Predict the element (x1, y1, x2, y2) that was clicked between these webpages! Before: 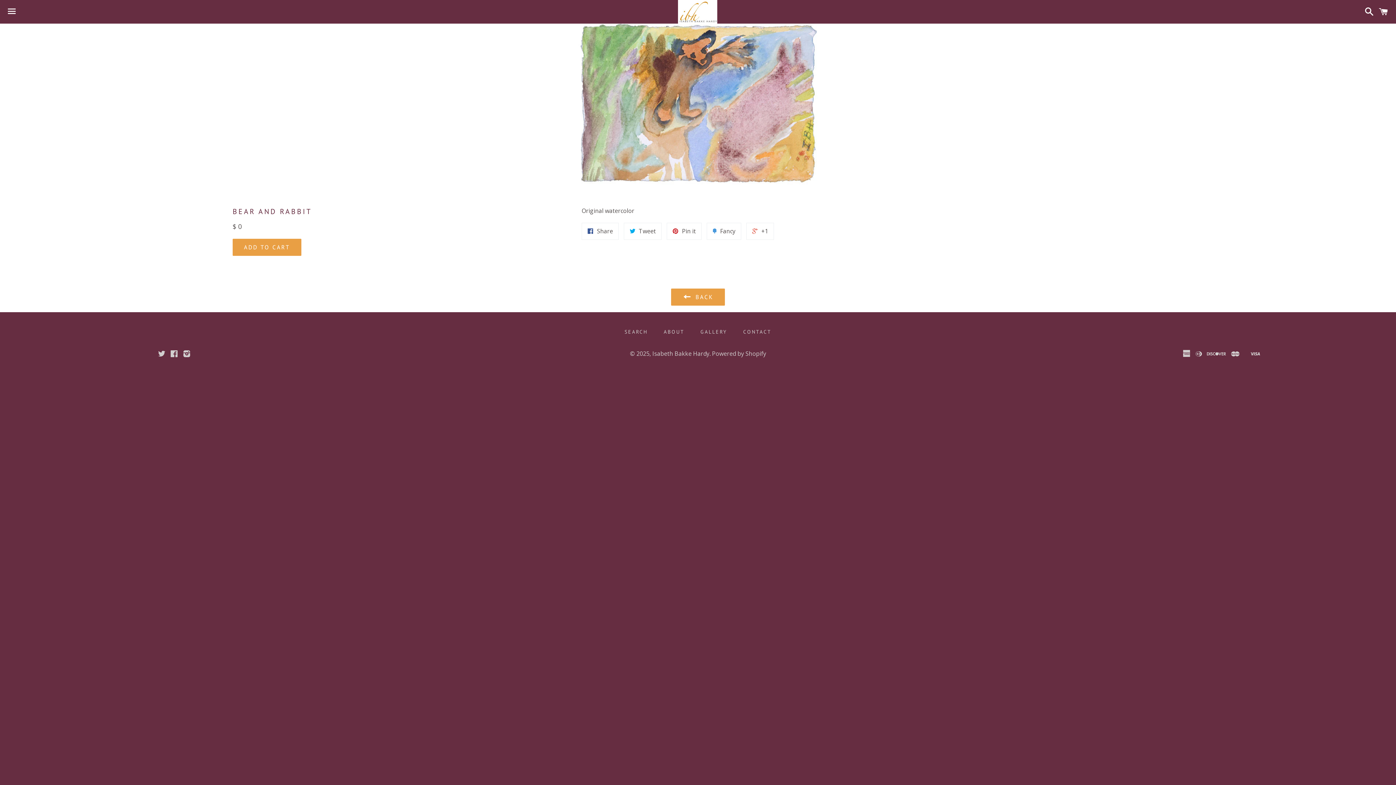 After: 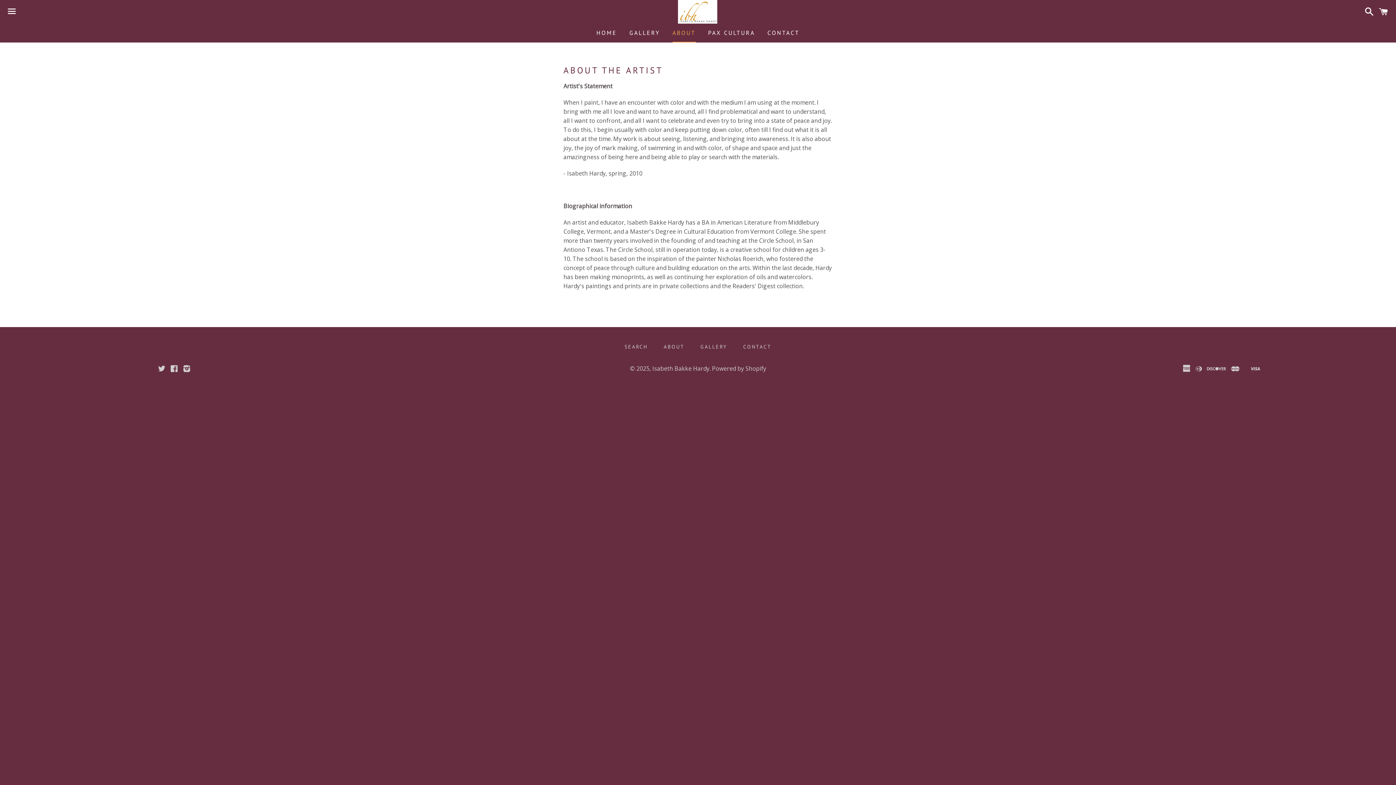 Action: bbox: (656, 326, 691, 337) label: ABOUT